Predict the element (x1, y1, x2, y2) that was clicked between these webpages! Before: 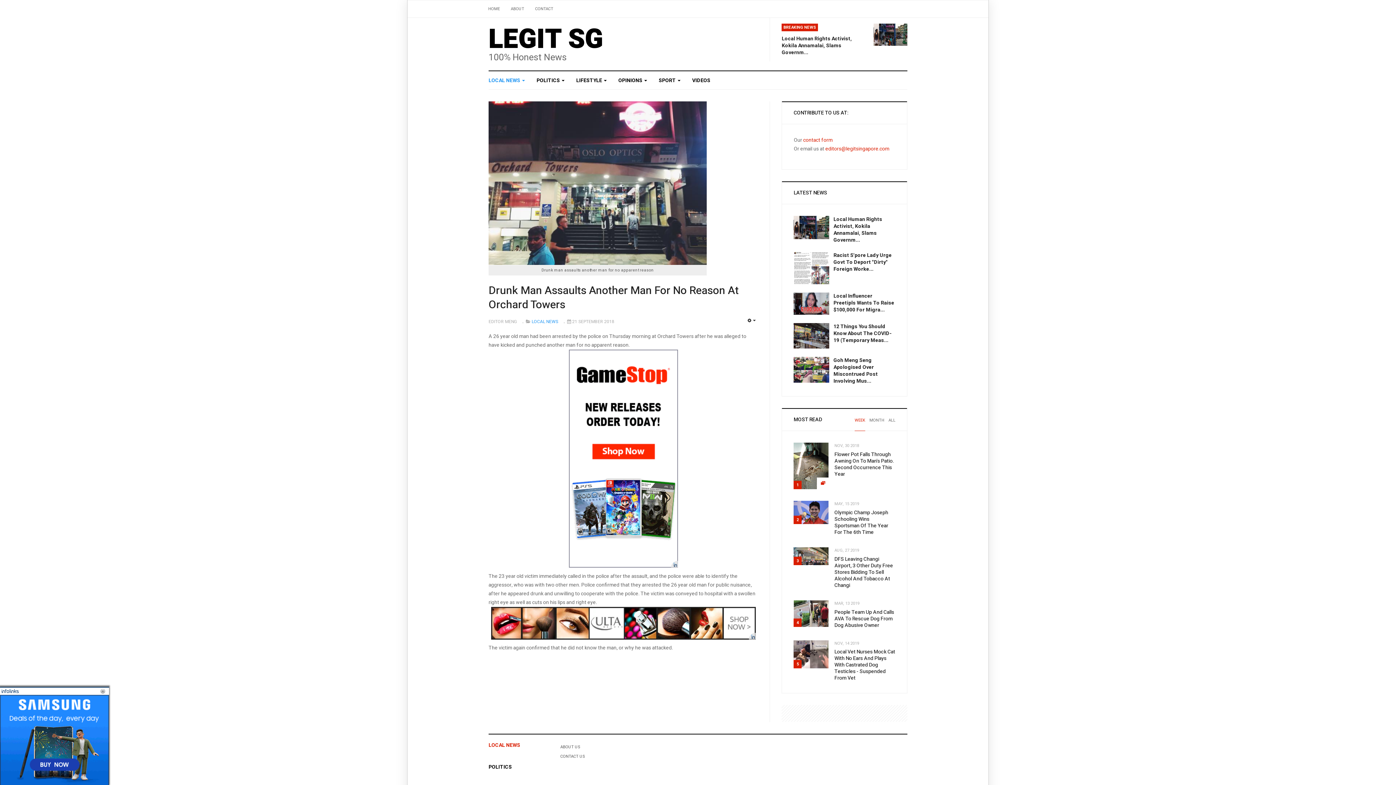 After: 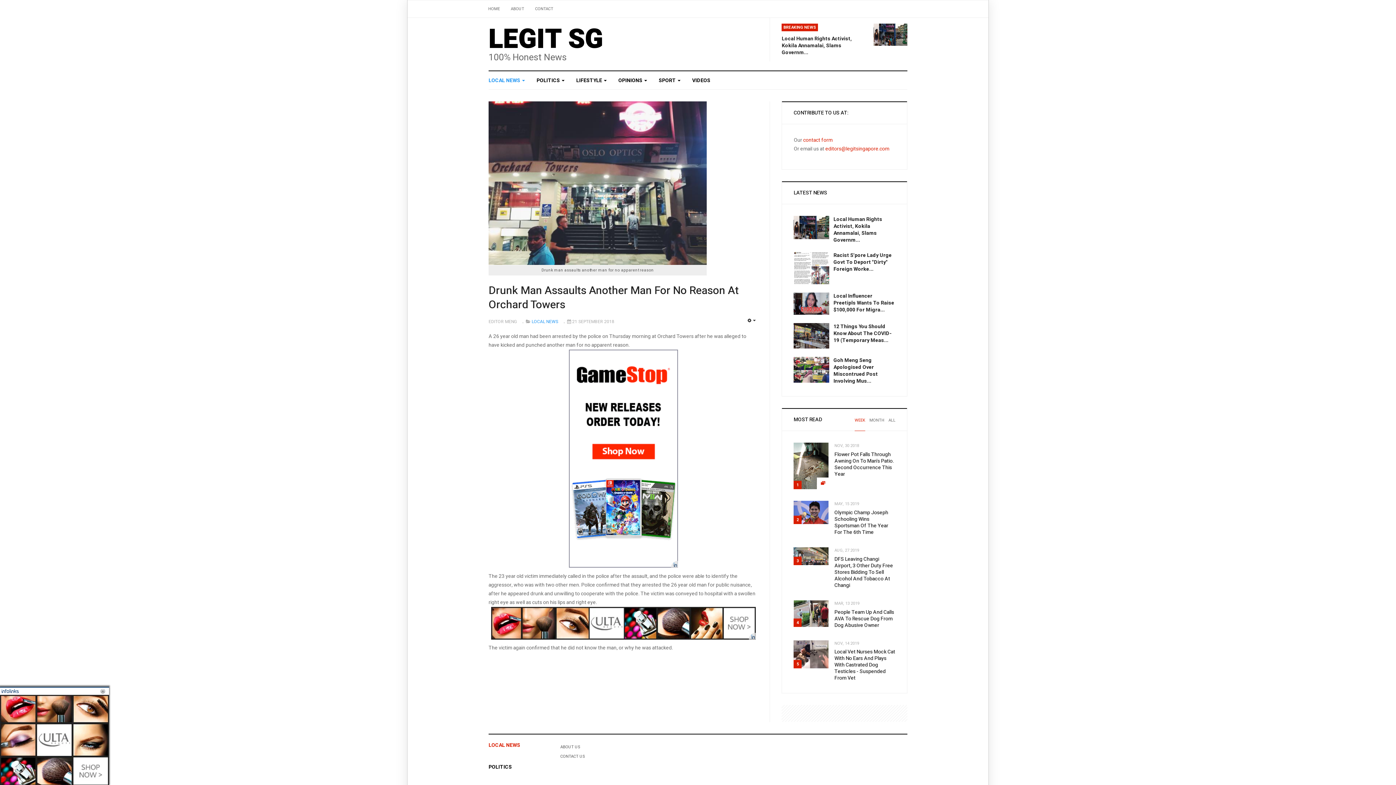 Action: bbox: (488, 71, 530, 89) label: LOCAL NEWS 